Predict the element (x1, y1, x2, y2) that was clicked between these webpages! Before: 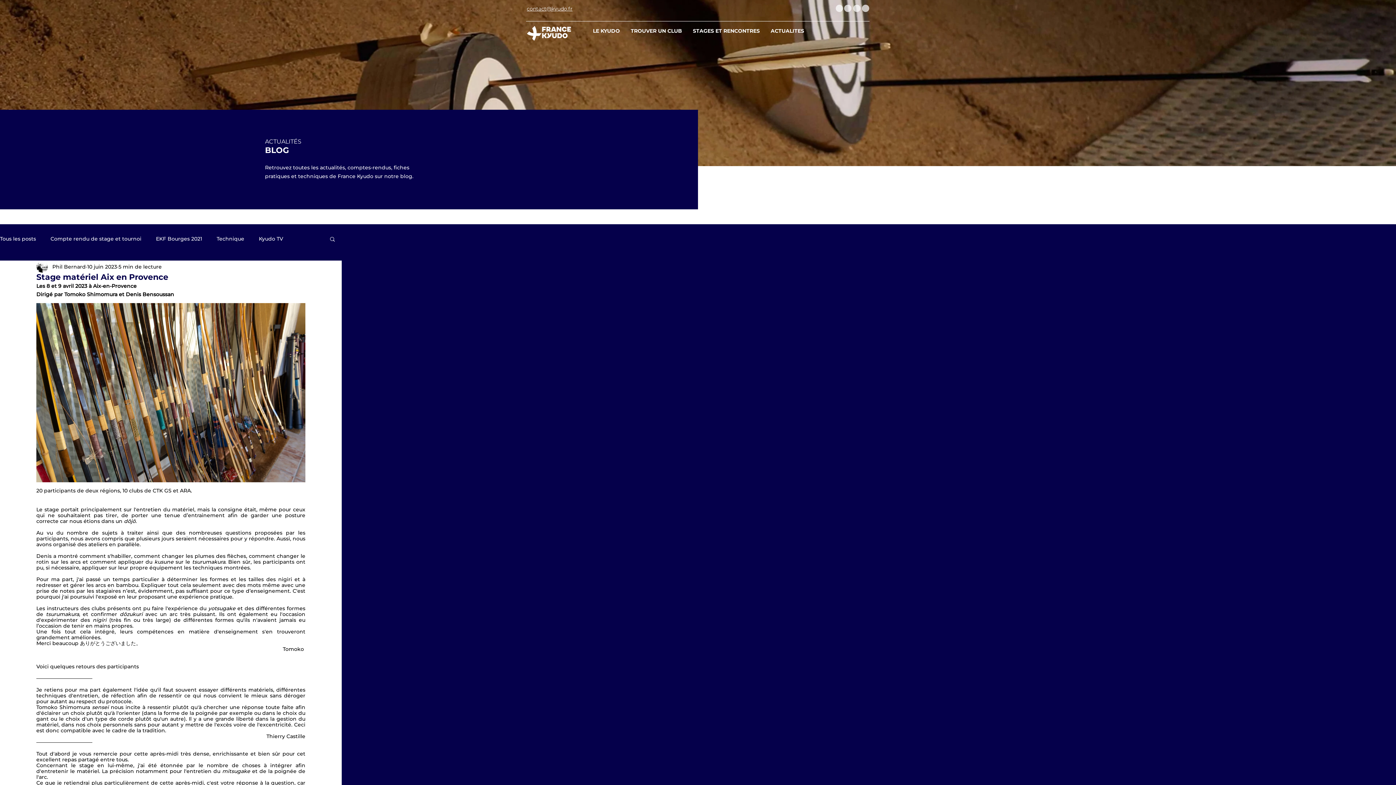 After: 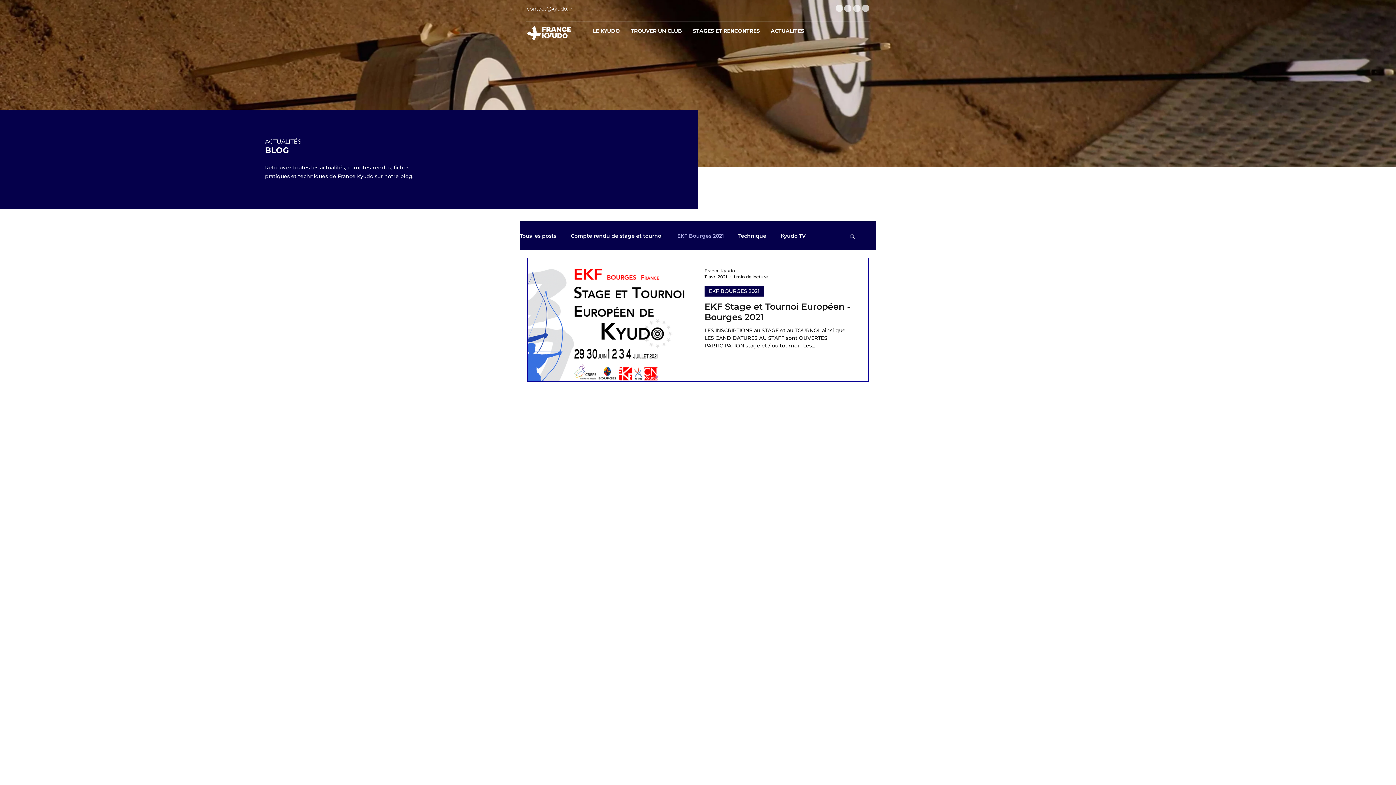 Action: bbox: (156, 234, 202, 243) label: EKF Bourges 2021